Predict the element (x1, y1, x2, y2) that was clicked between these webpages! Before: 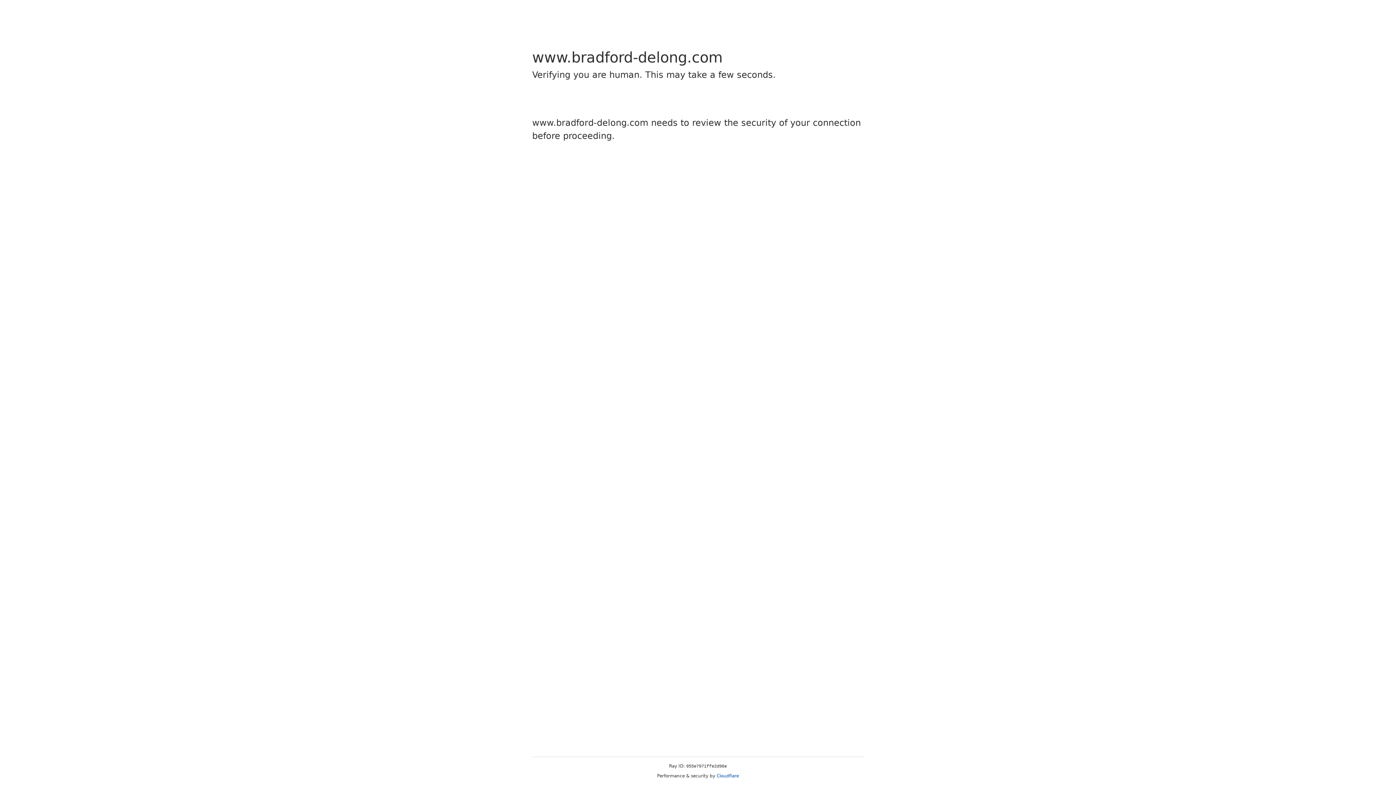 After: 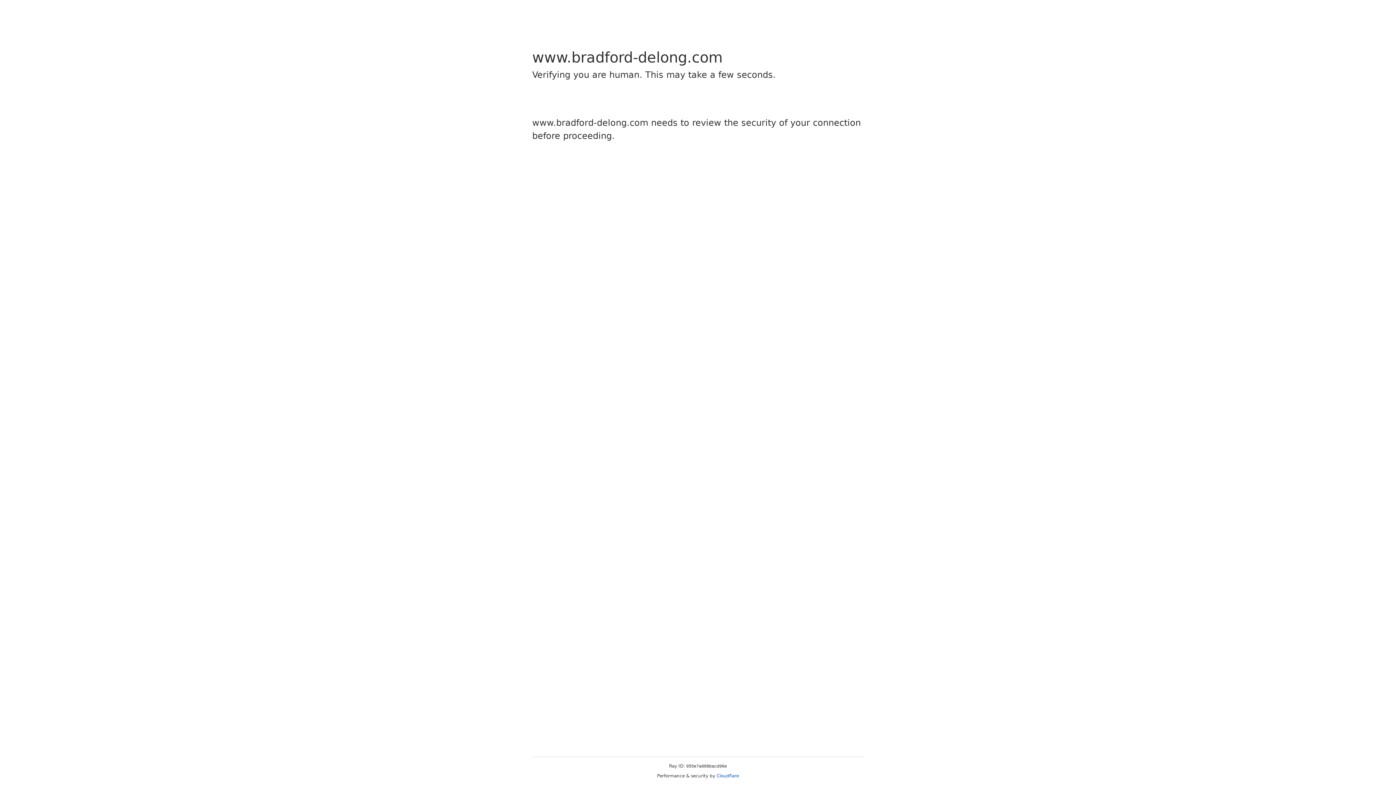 Action: label: Cloudflare bbox: (716, 773, 739, 778)